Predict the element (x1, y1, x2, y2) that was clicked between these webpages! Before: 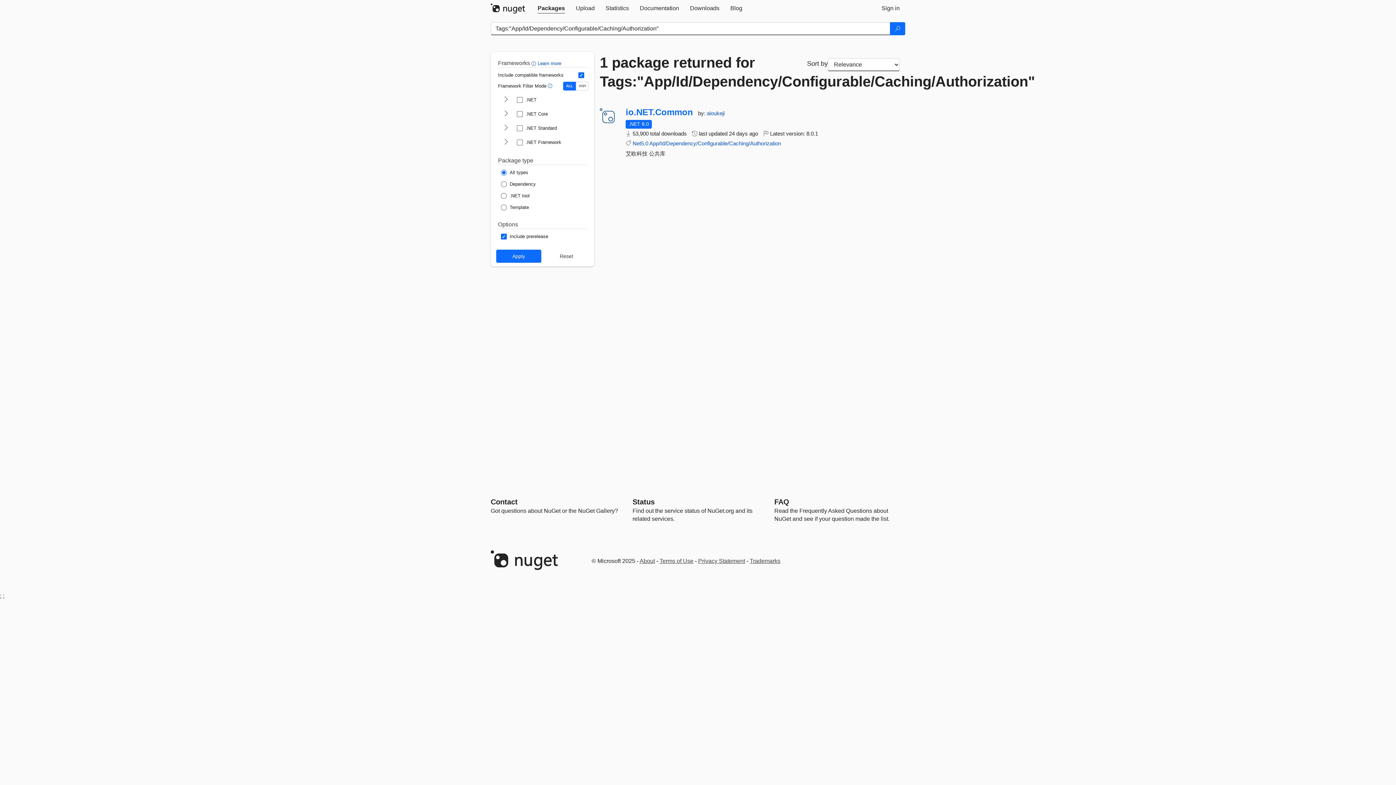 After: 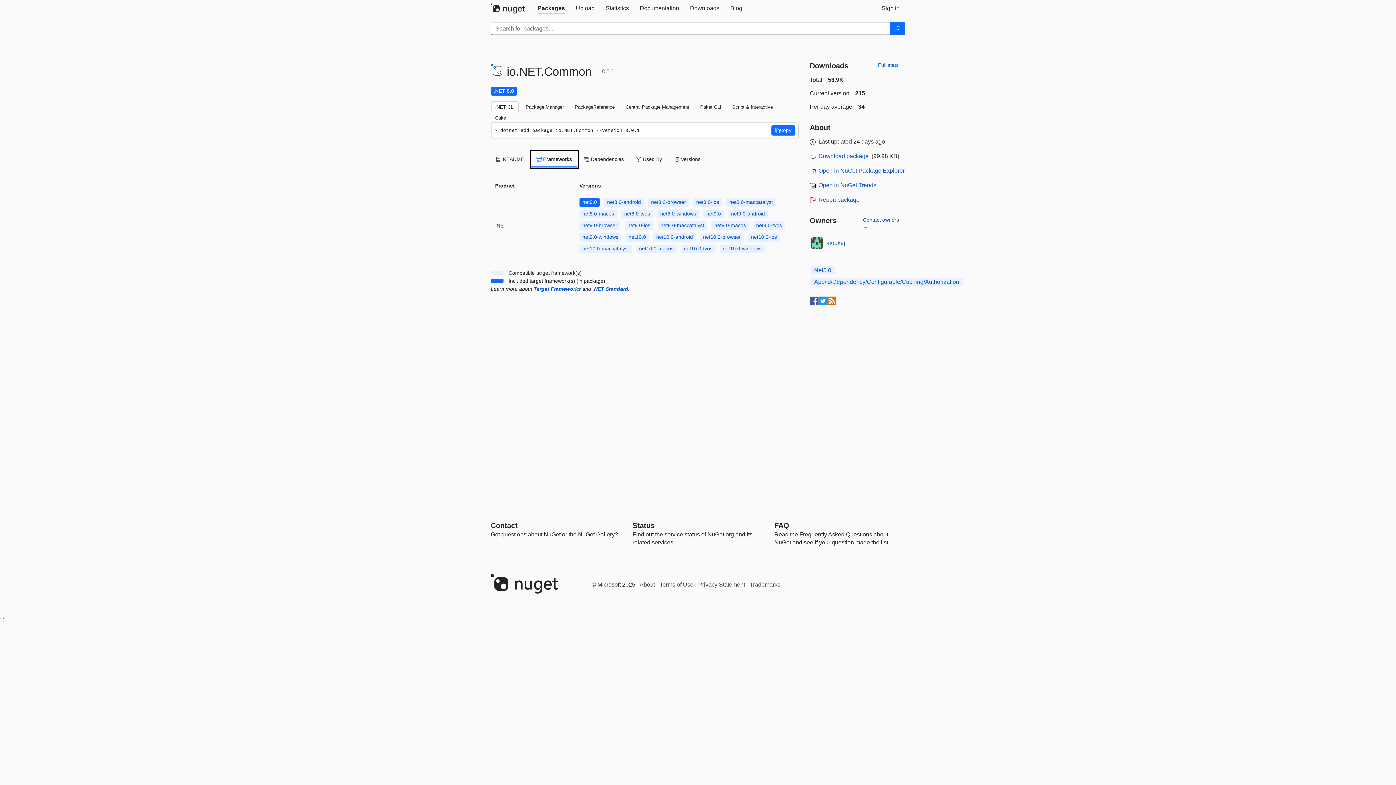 Action: bbox: (625, 120, 652, 128) label: .NET 8.0
This package targets .NET 8.0. The package is compatible with this framework or higher.